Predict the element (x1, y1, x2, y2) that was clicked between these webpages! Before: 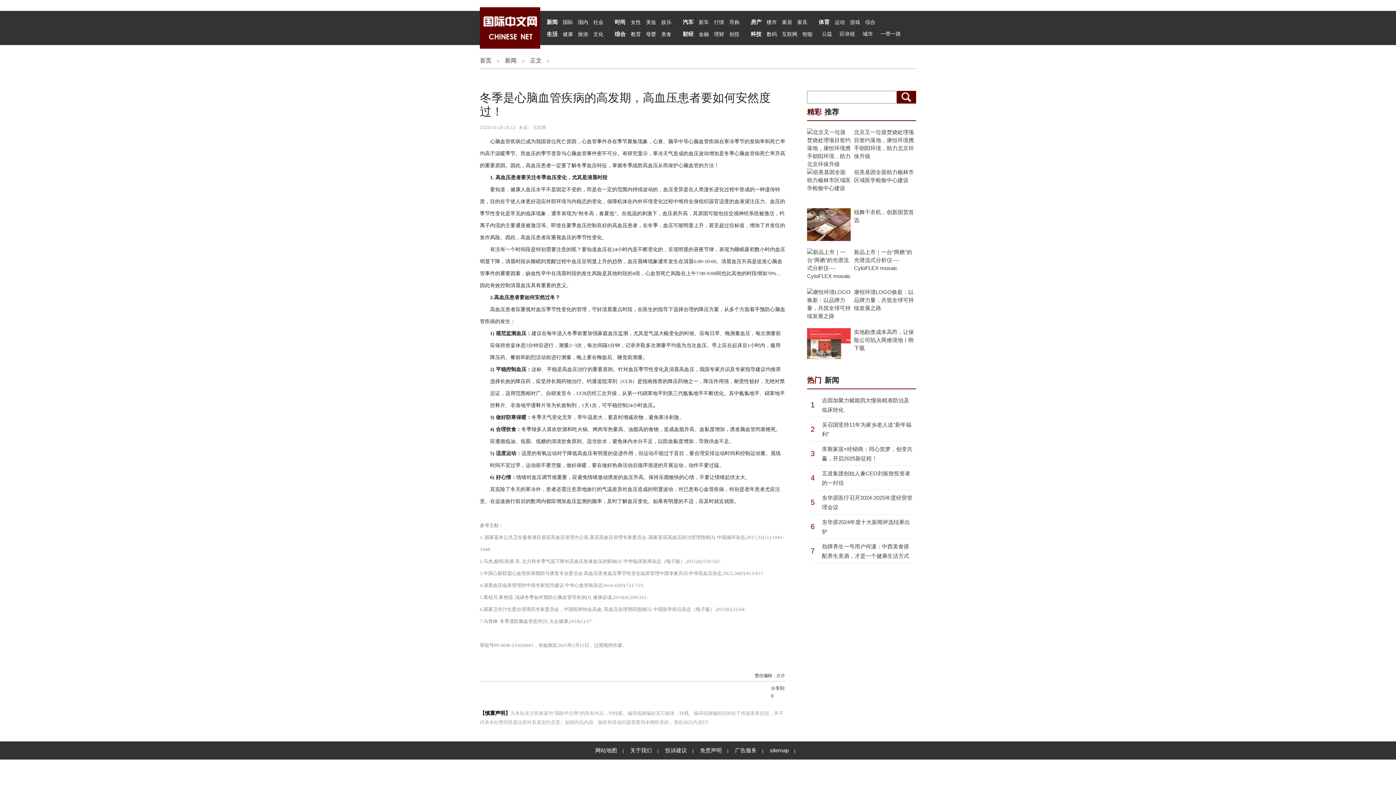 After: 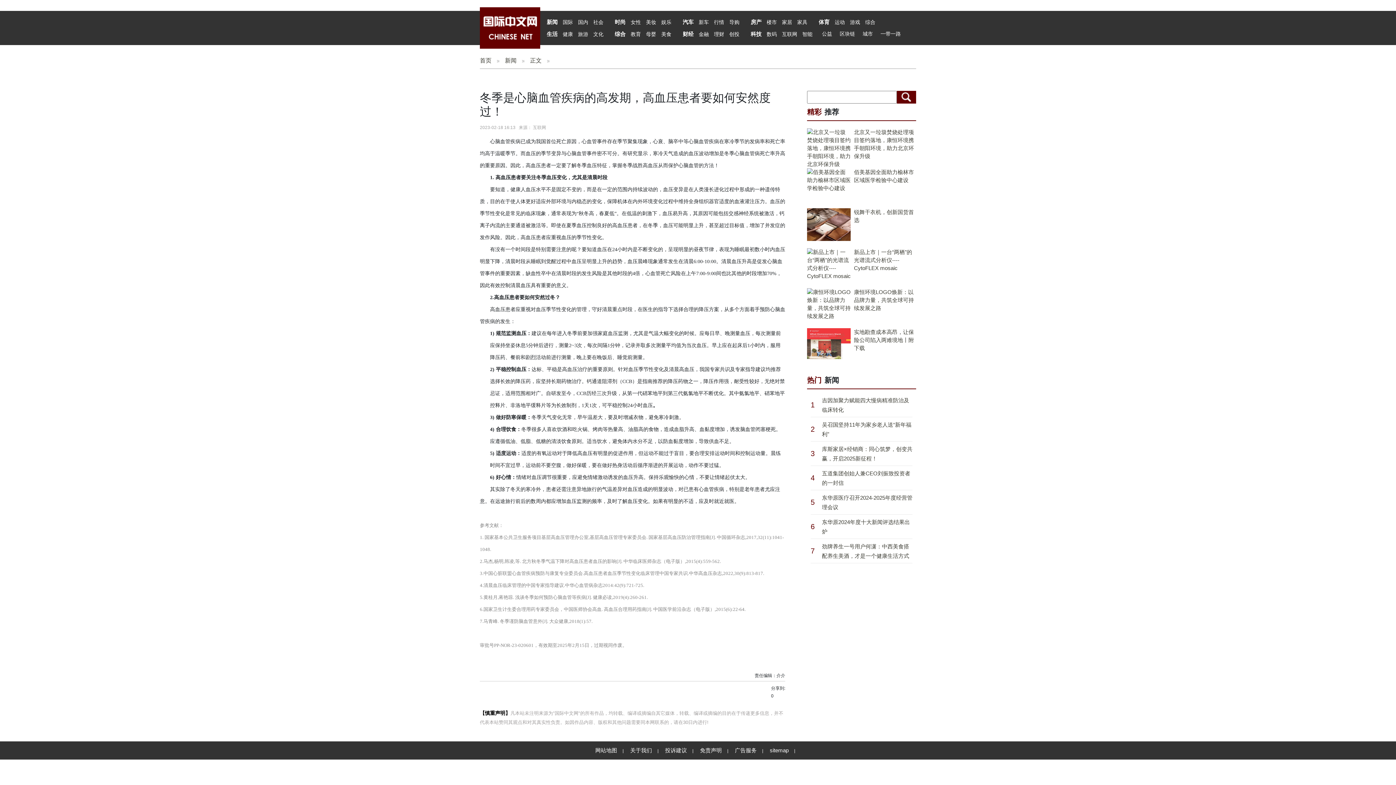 Action: label: 公益 bbox: (821, 30, 833, 37)